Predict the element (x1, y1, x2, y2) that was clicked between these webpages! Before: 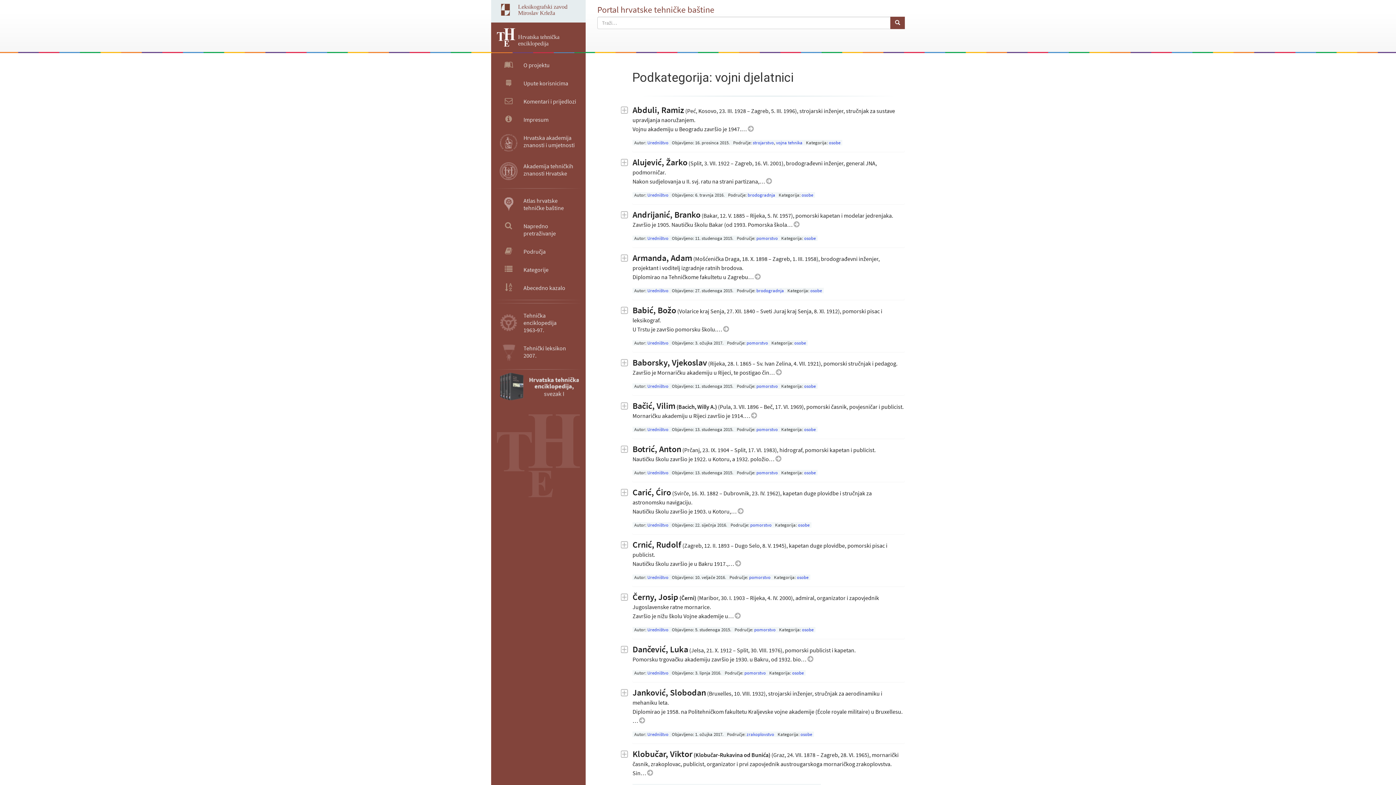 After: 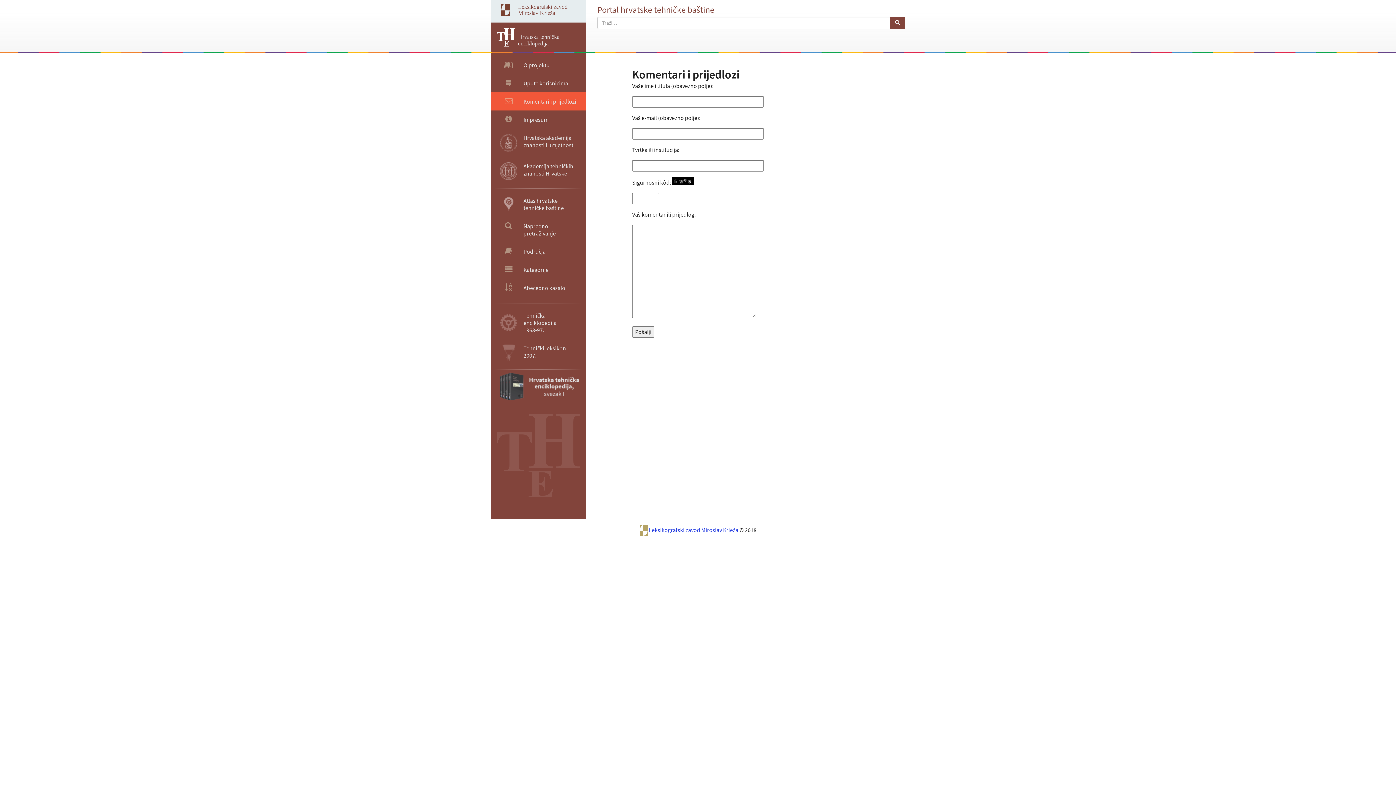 Action: label: 	Komentari i prijedlozi bbox: (491, 92, 585, 110)